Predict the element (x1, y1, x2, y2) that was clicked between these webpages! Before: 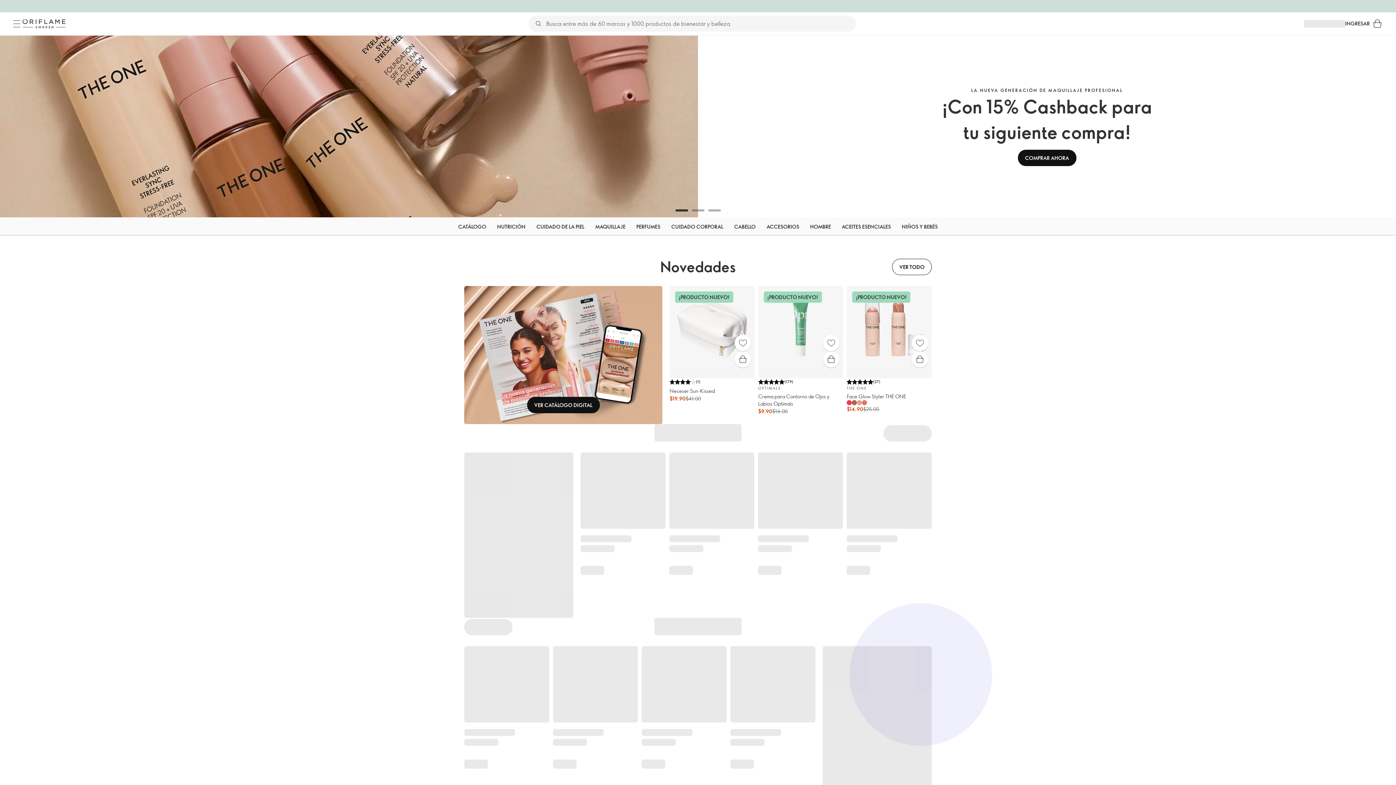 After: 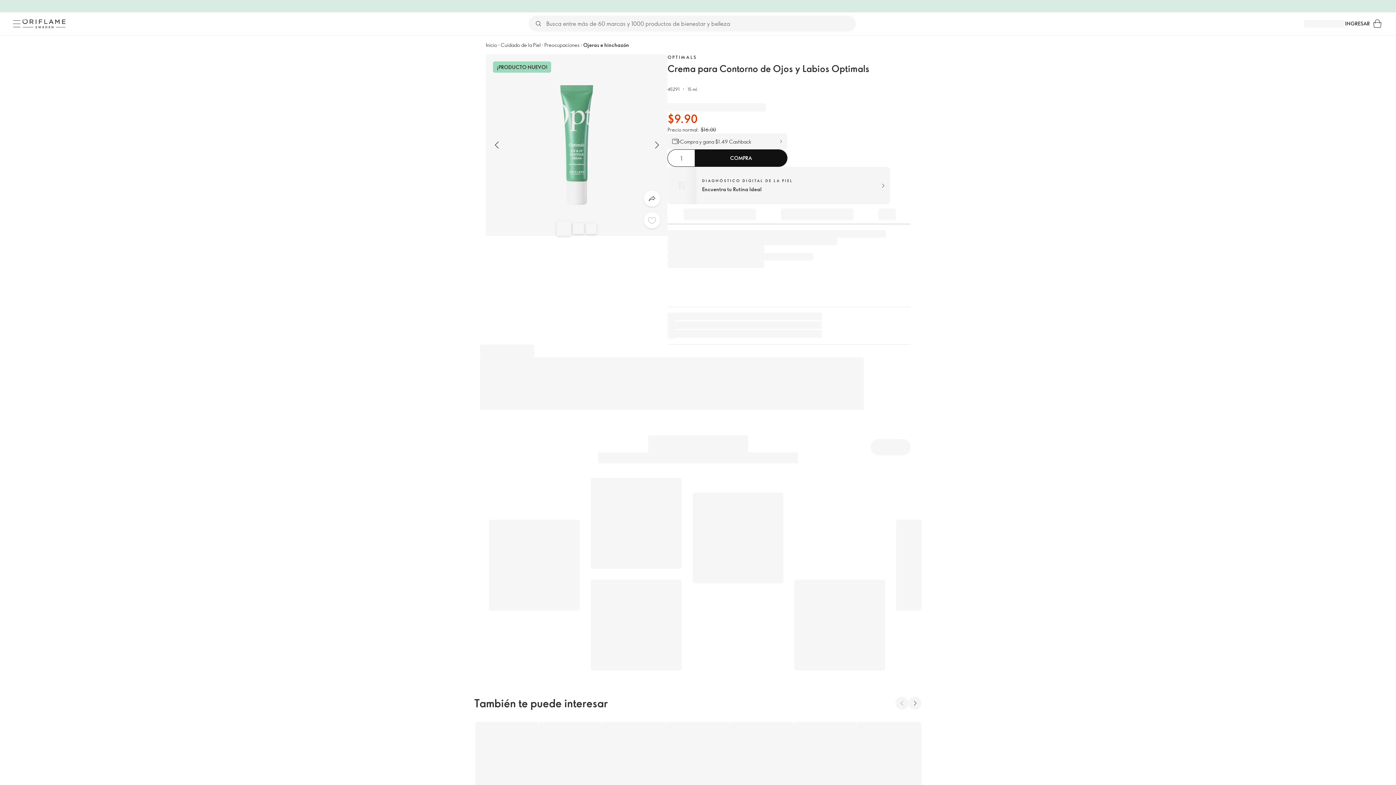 Action: label: ¡PRODUCTO NUEVO!
(179)
OPTIMALS

Crema para Contorno de Ojos y Labios Optimals

$9.90

$16.00 bbox: (758, 286, 843, 415)